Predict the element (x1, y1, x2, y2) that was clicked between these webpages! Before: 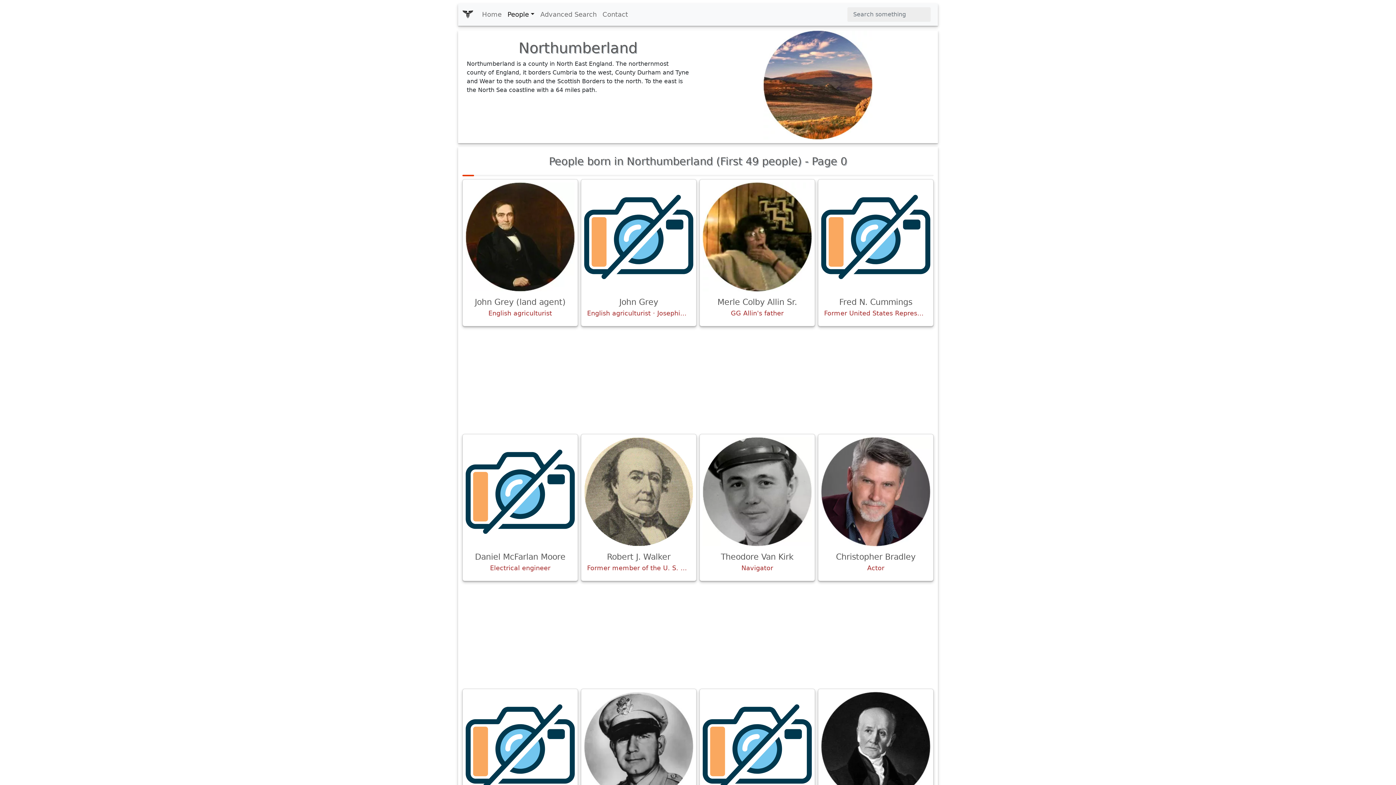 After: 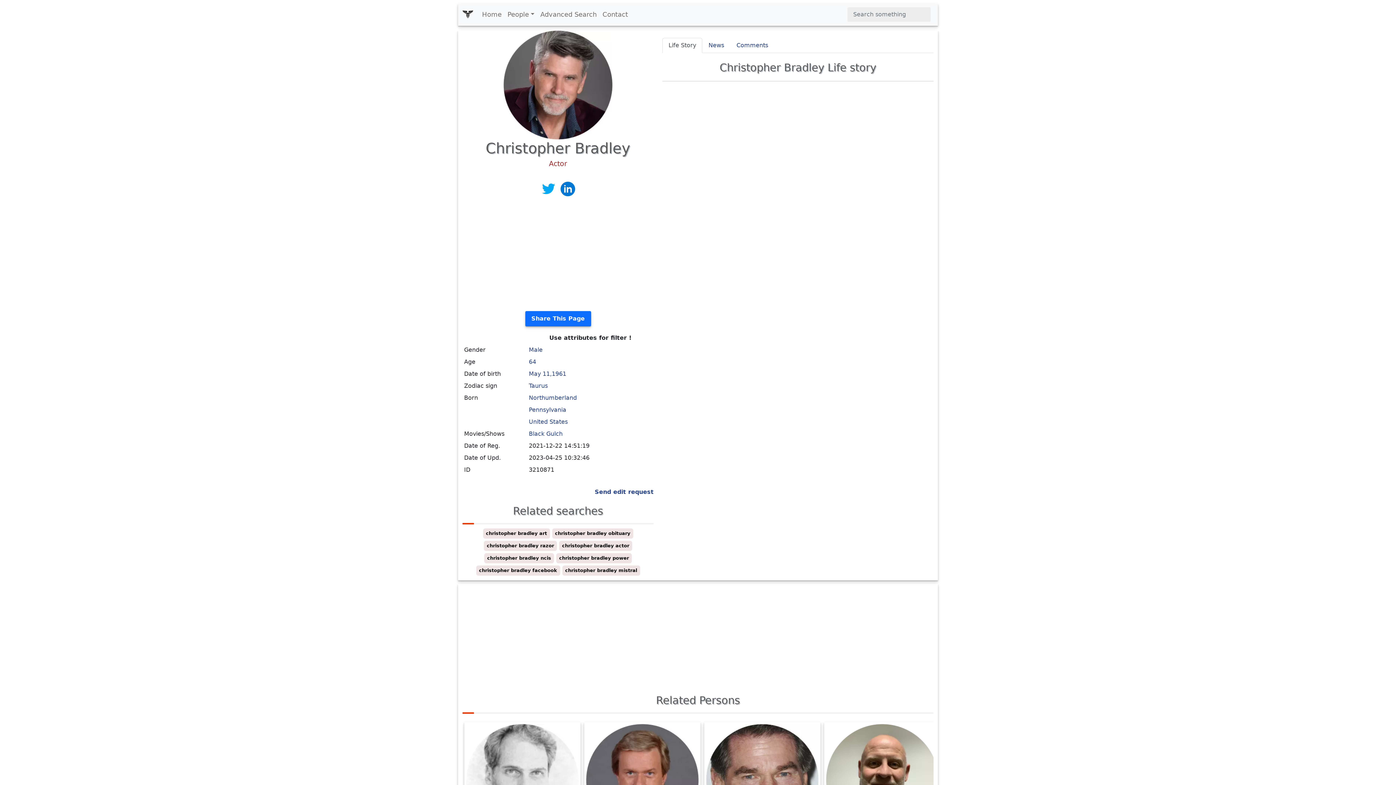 Action: bbox: (818, 437, 933, 546)